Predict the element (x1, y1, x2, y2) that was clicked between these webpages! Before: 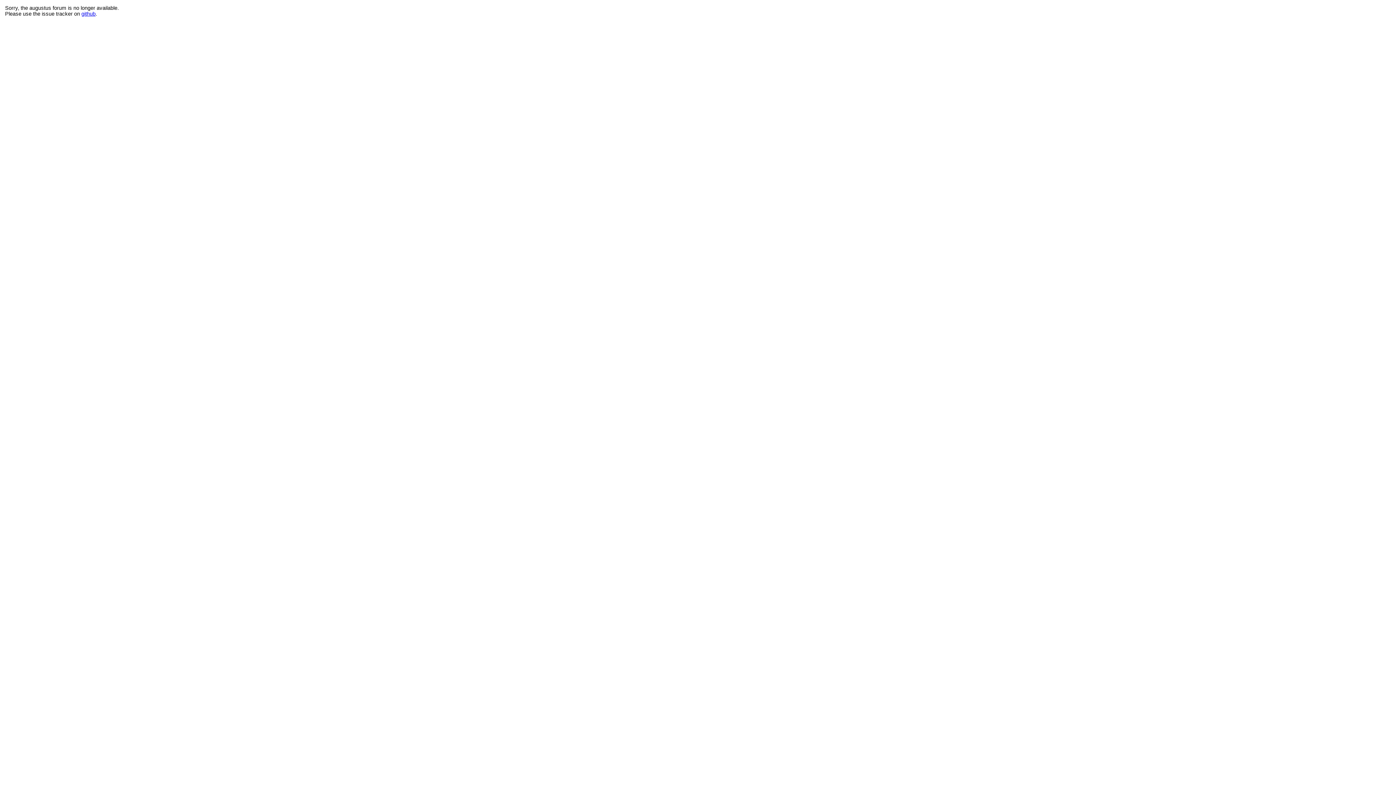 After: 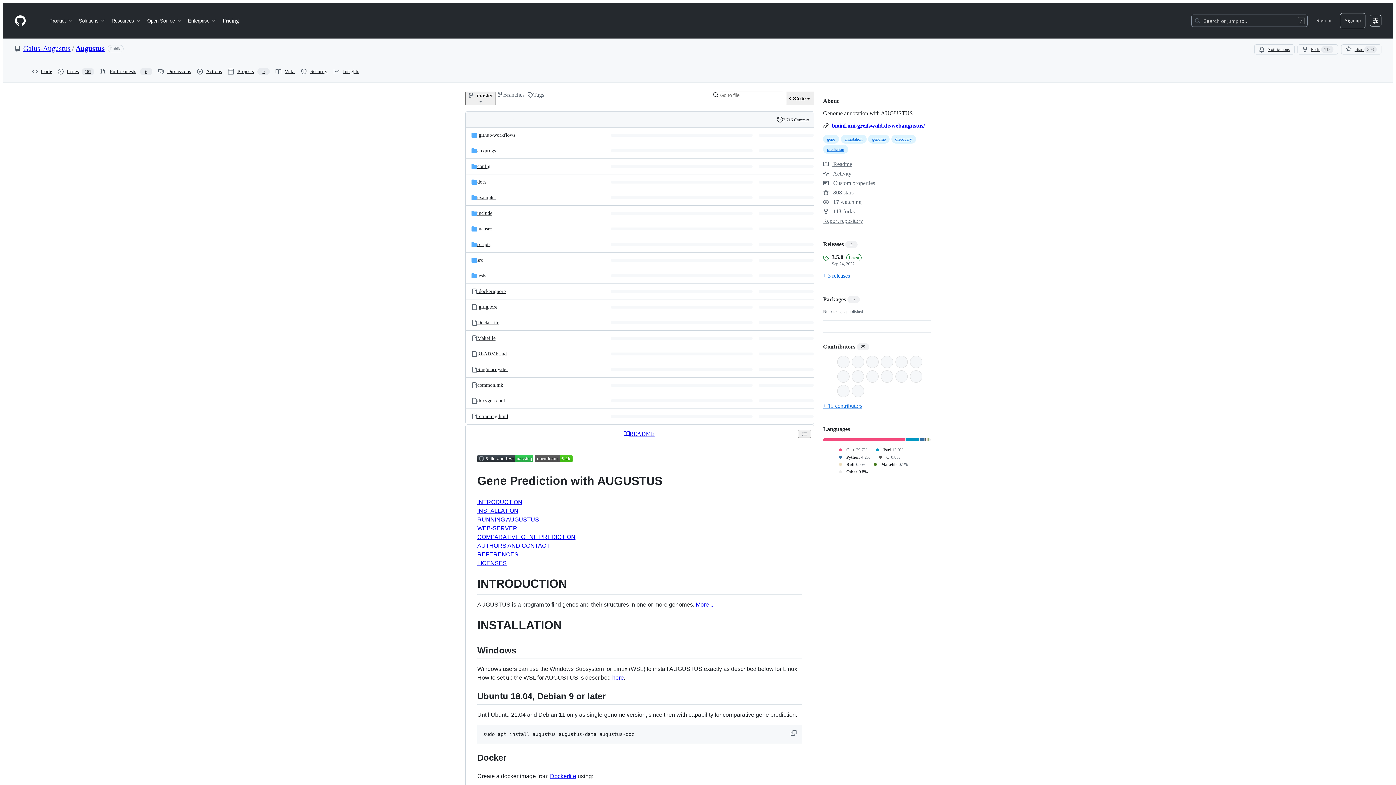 Action: bbox: (81, 10, 95, 16) label: github